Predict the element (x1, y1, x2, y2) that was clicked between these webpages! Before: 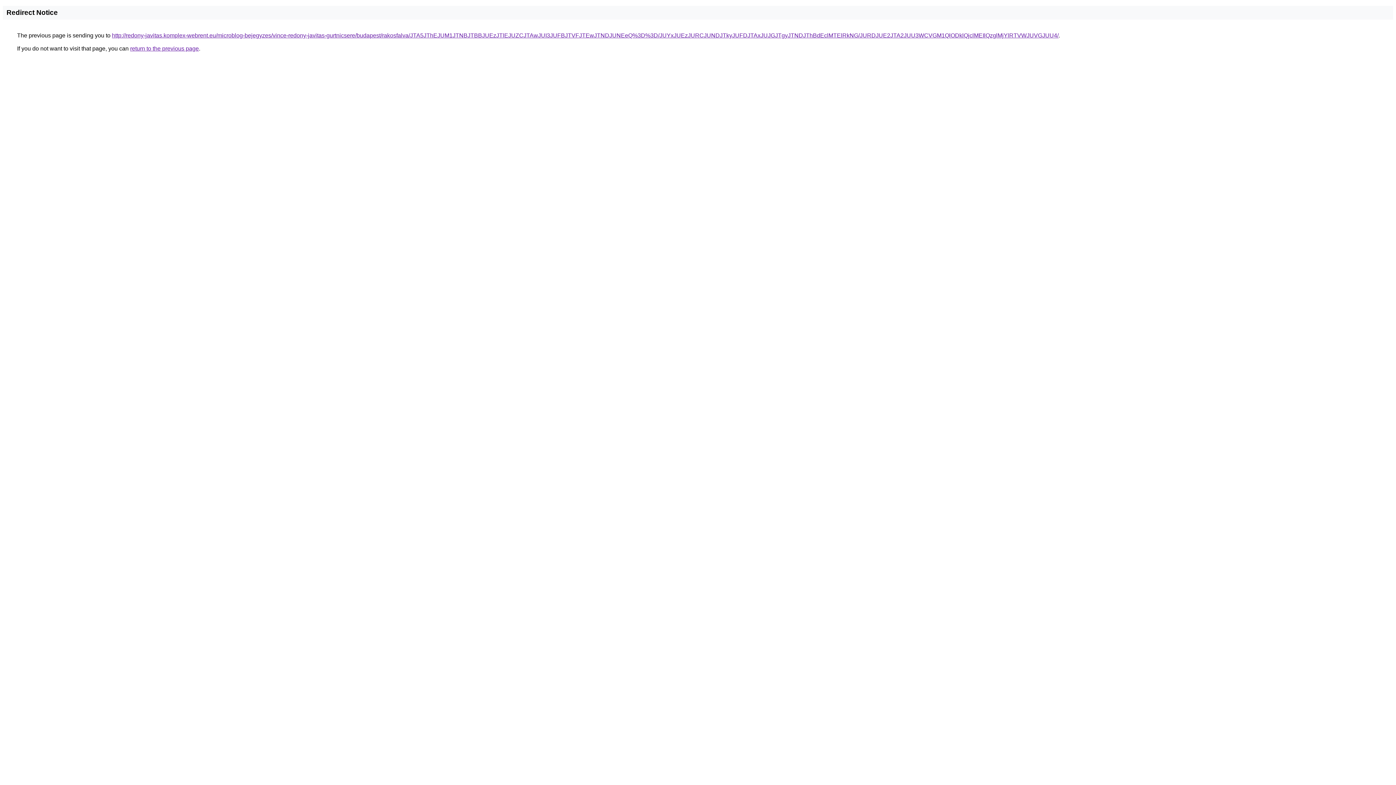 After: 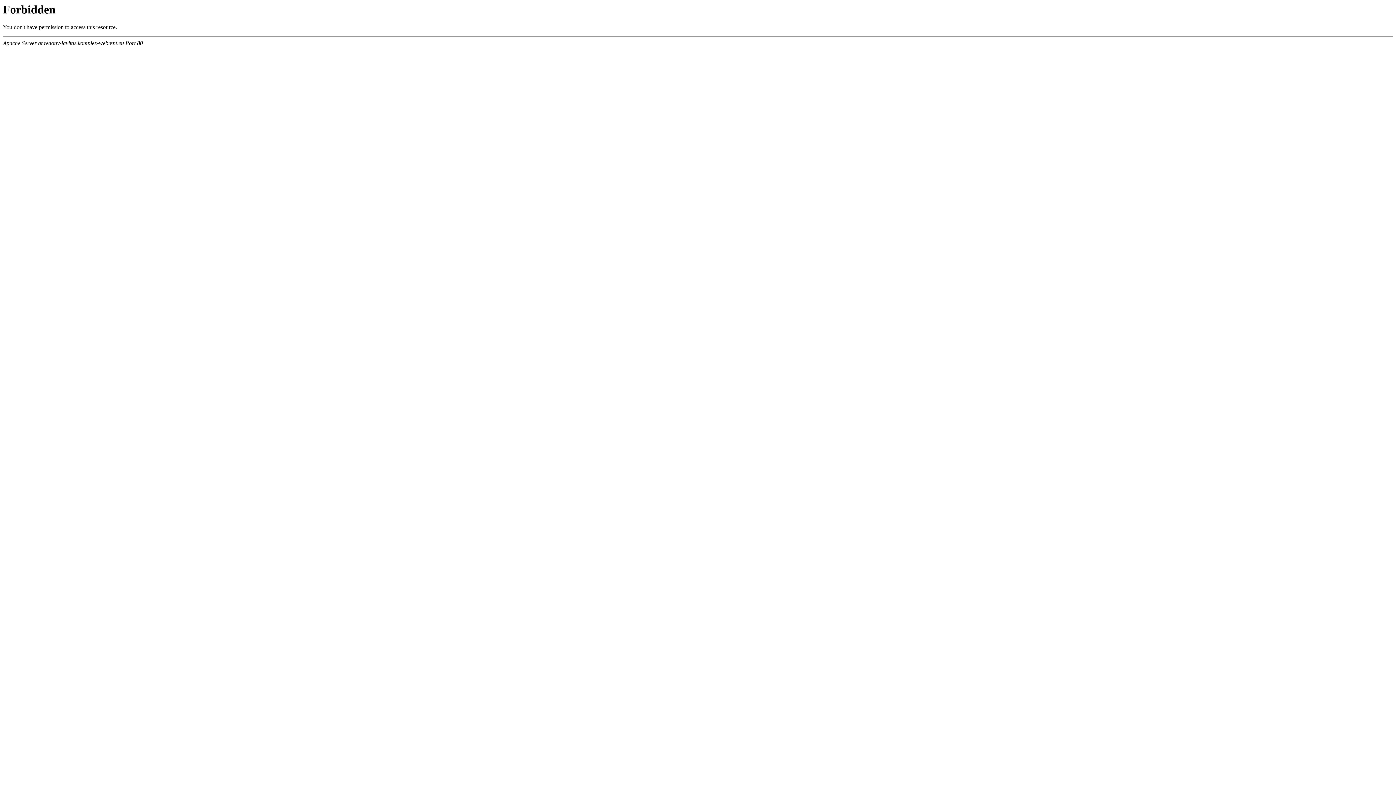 Action: bbox: (112, 32, 1058, 38) label: http://redony-javitas.komplex-webrent.eu/microblog-bejegyzes/vince-redony-javitas-gurtnicsere/budapest/rakosfalva/JTA5JThEJUM1JTNBJTBBJUEzJTlEJUZCJTAwJUI3JUFBJTVFJTEwJTNDJUNEeQ%3D%3D/JUYxJUEzJURCJUNDJTkyJUFDJTAxJUJGJTgyJTNDJThBdEclMTElRkNG/JURDJUE2JTA2JUU3WCVGM1QlODklQjclMEIlQzglMjYlRTVWJUVGJUU4/